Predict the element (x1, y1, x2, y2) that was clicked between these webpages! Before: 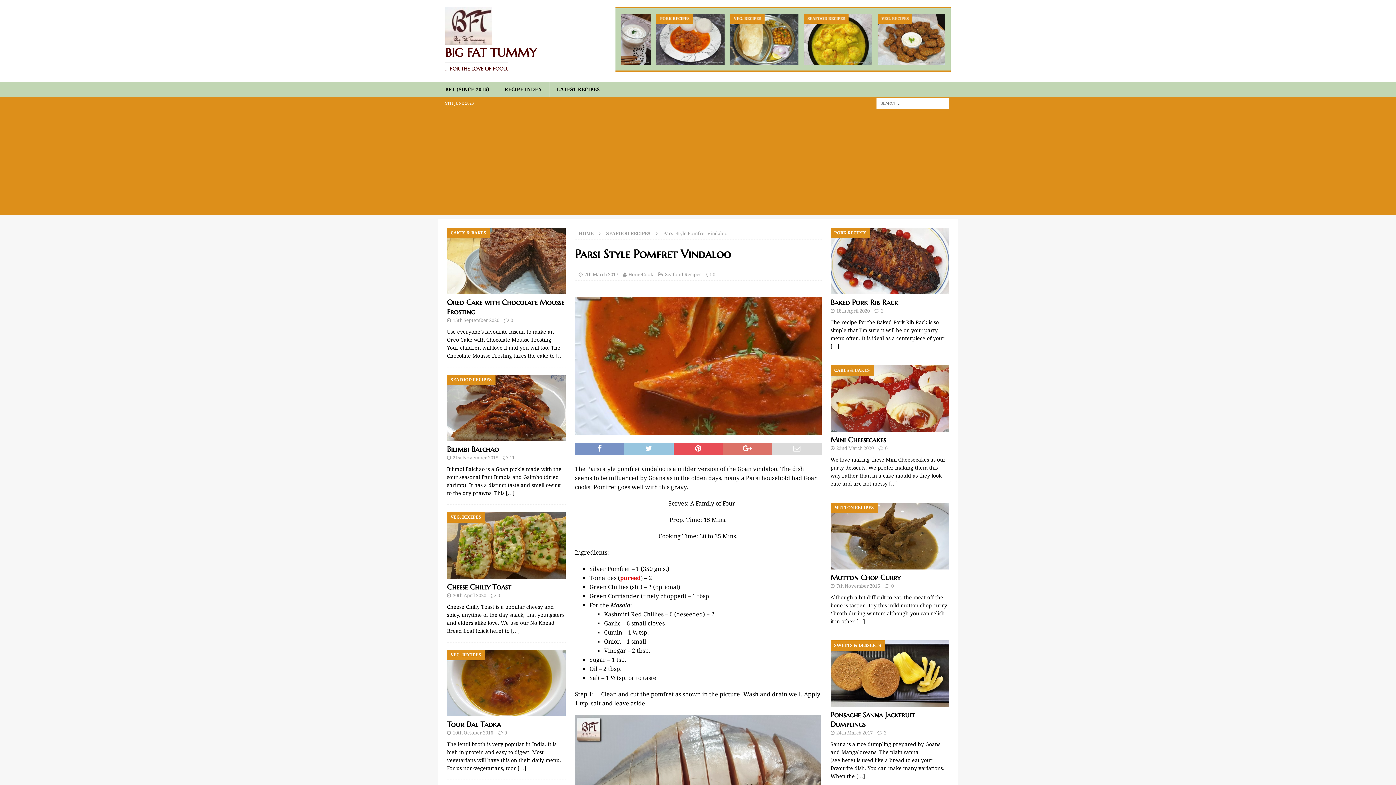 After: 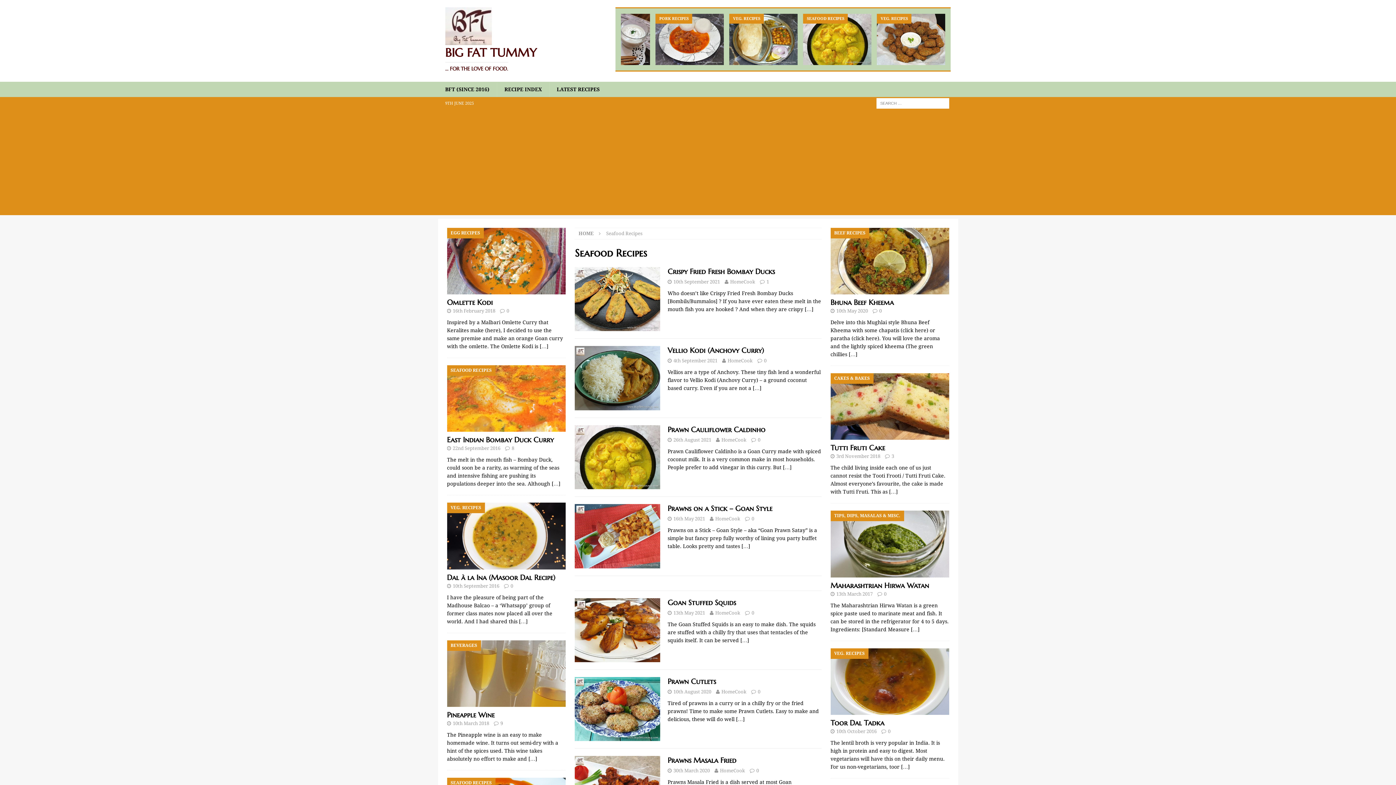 Action: bbox: (665, 272, 701, 277) label: Seafood Recipes